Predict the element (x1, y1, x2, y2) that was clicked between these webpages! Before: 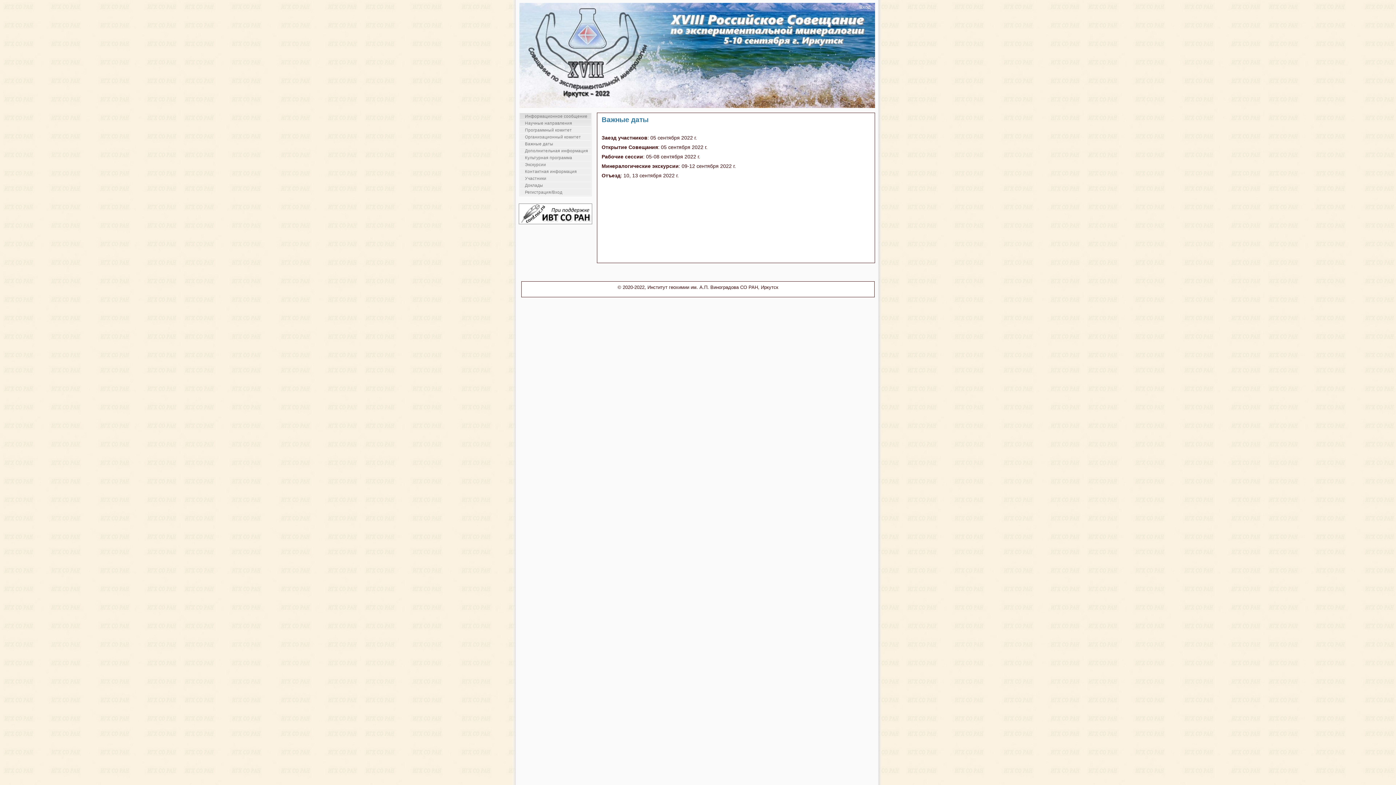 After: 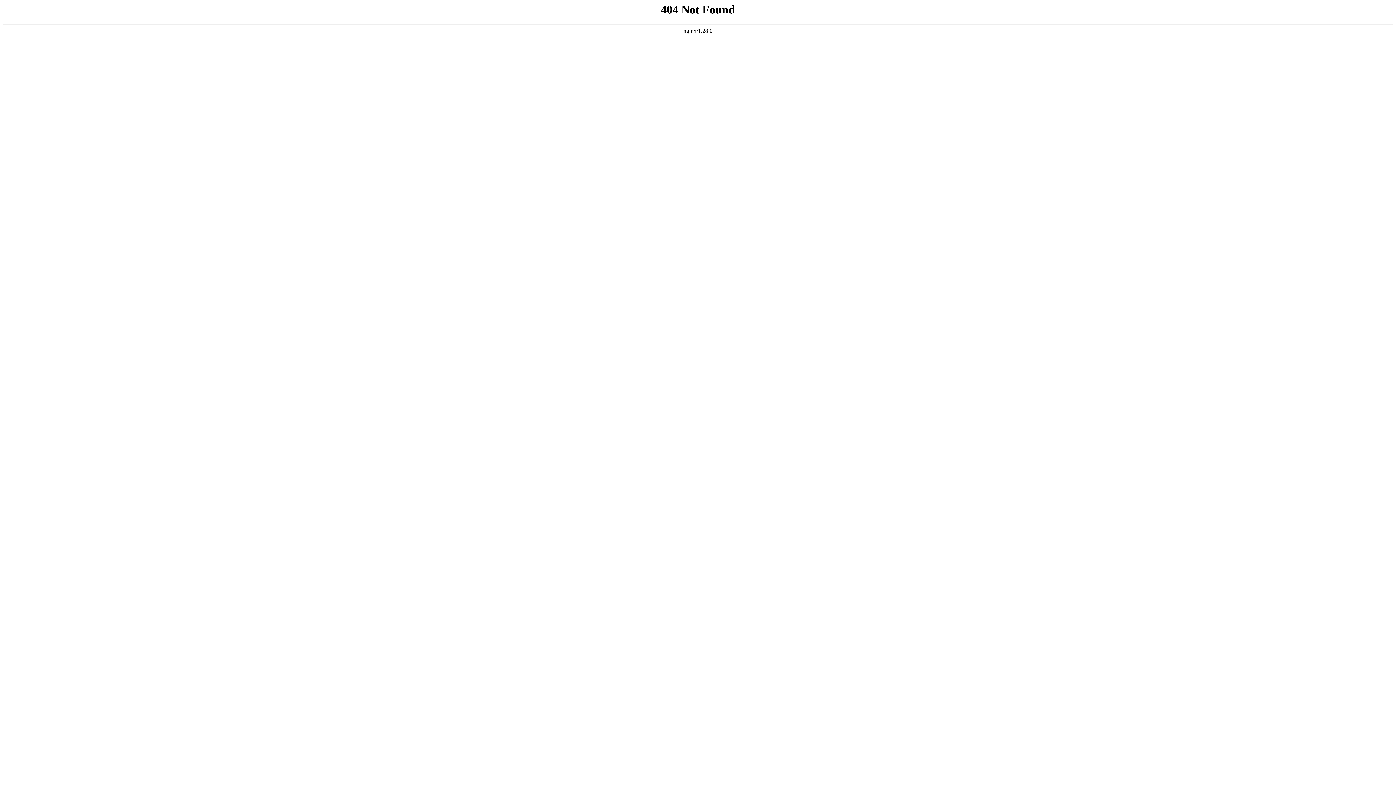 Action: bbox: (519, 220, 592, 225)